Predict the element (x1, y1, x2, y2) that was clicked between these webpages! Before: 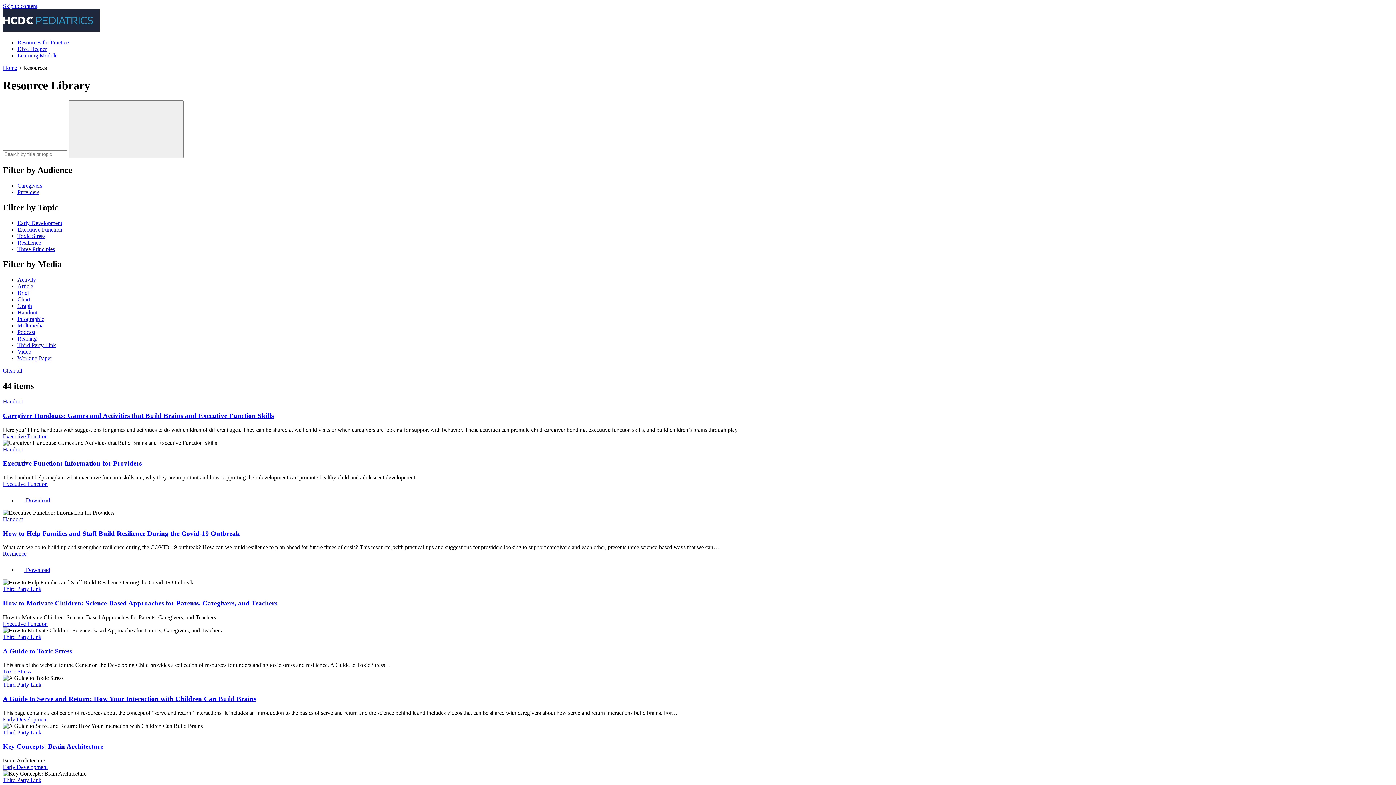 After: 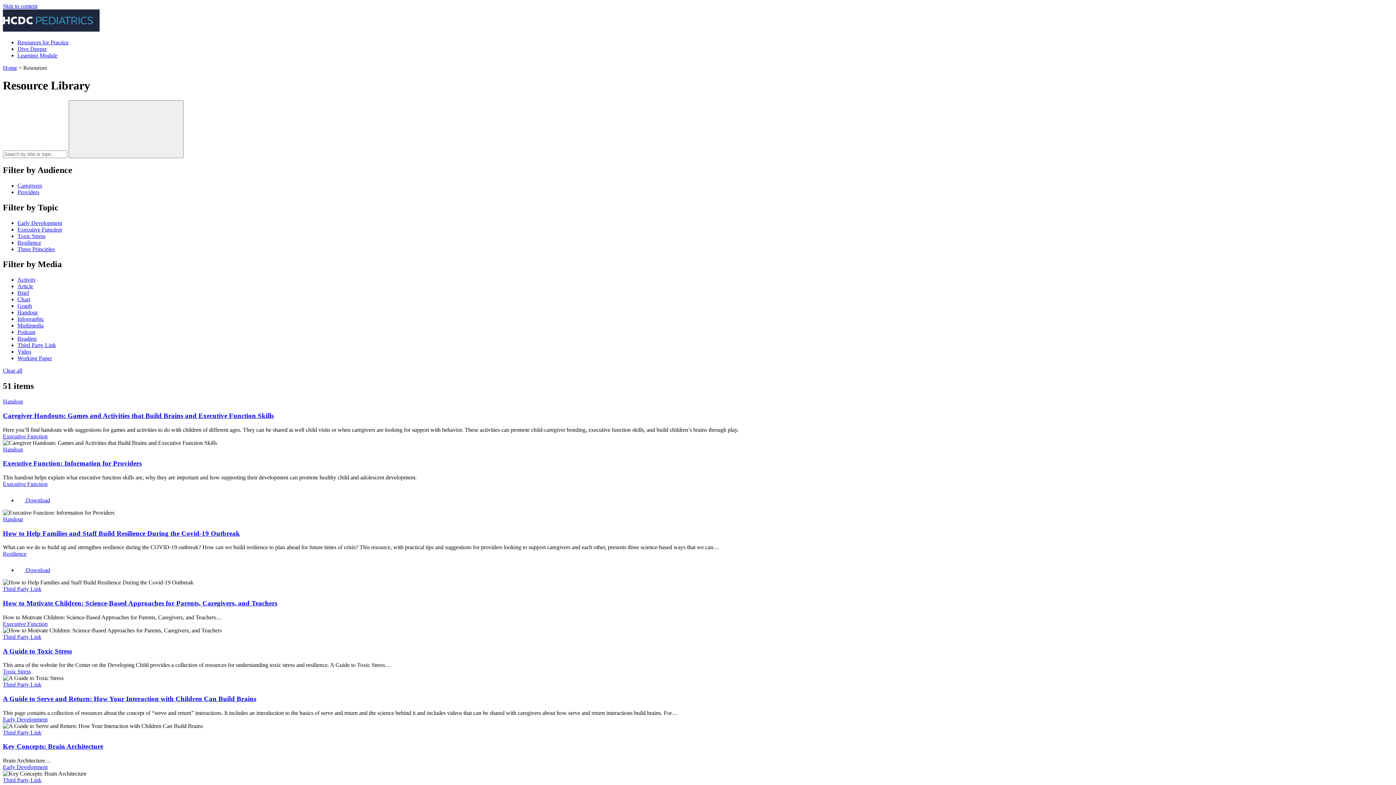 Action: label: Brief bbox: (17, 289, 29, 296)